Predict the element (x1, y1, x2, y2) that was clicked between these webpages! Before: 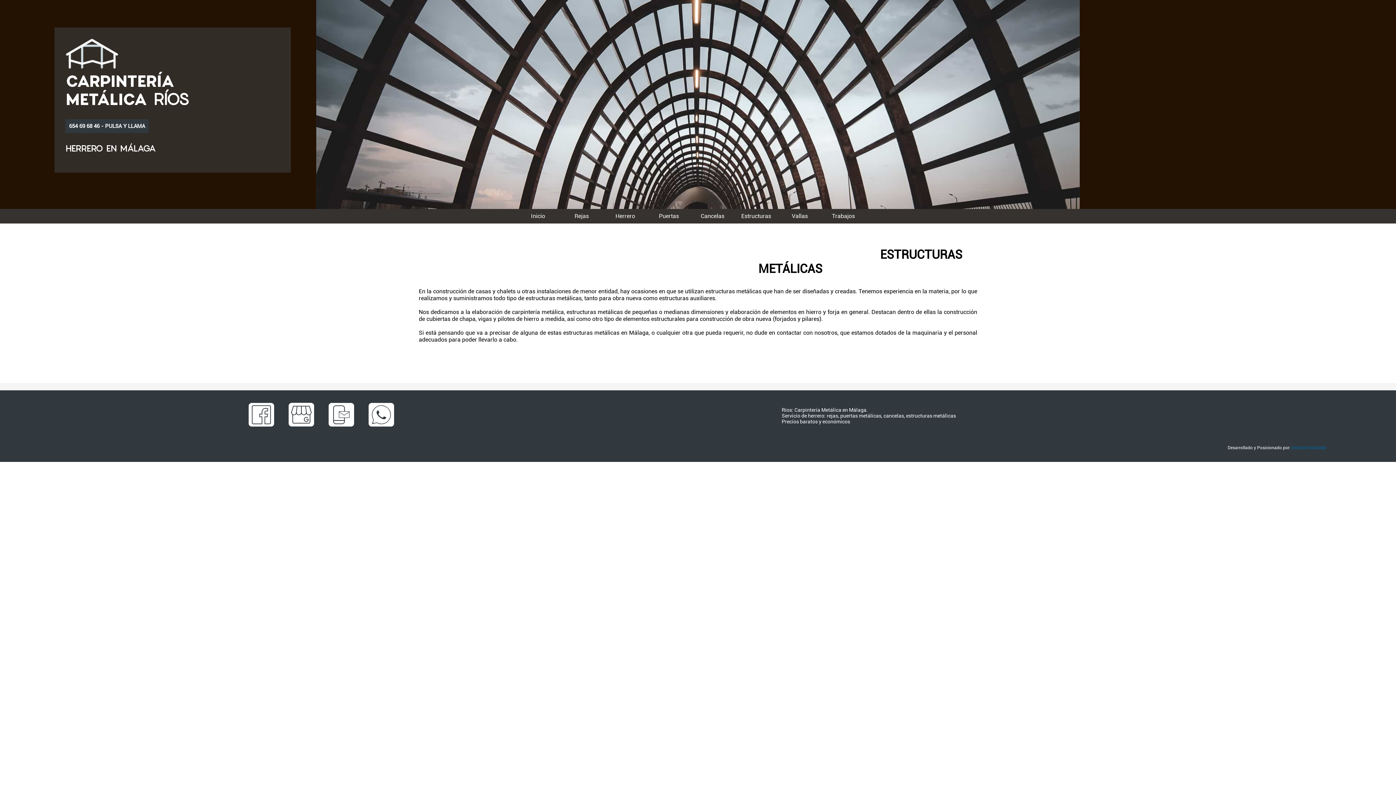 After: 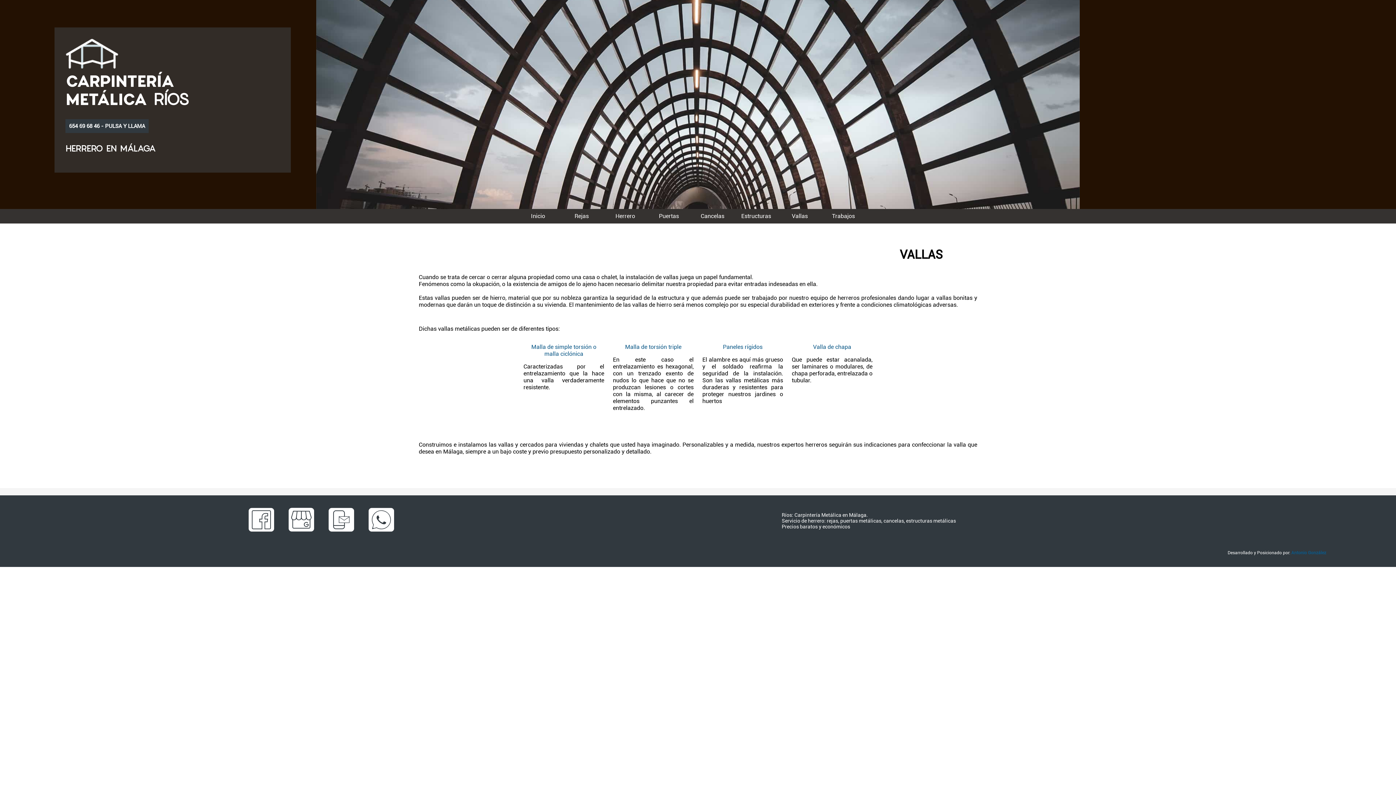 Action: label: Vallas bbox: (778, 209, 821, 223)